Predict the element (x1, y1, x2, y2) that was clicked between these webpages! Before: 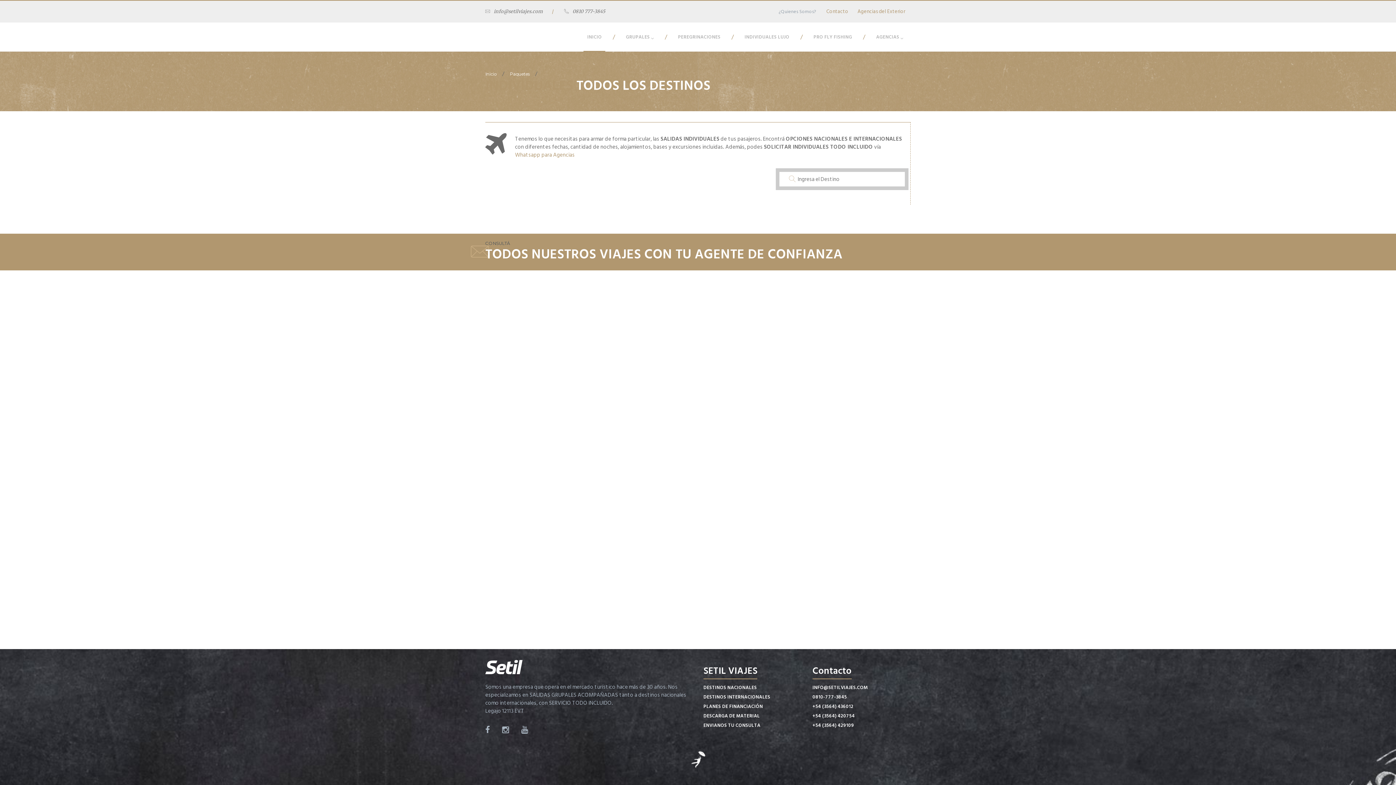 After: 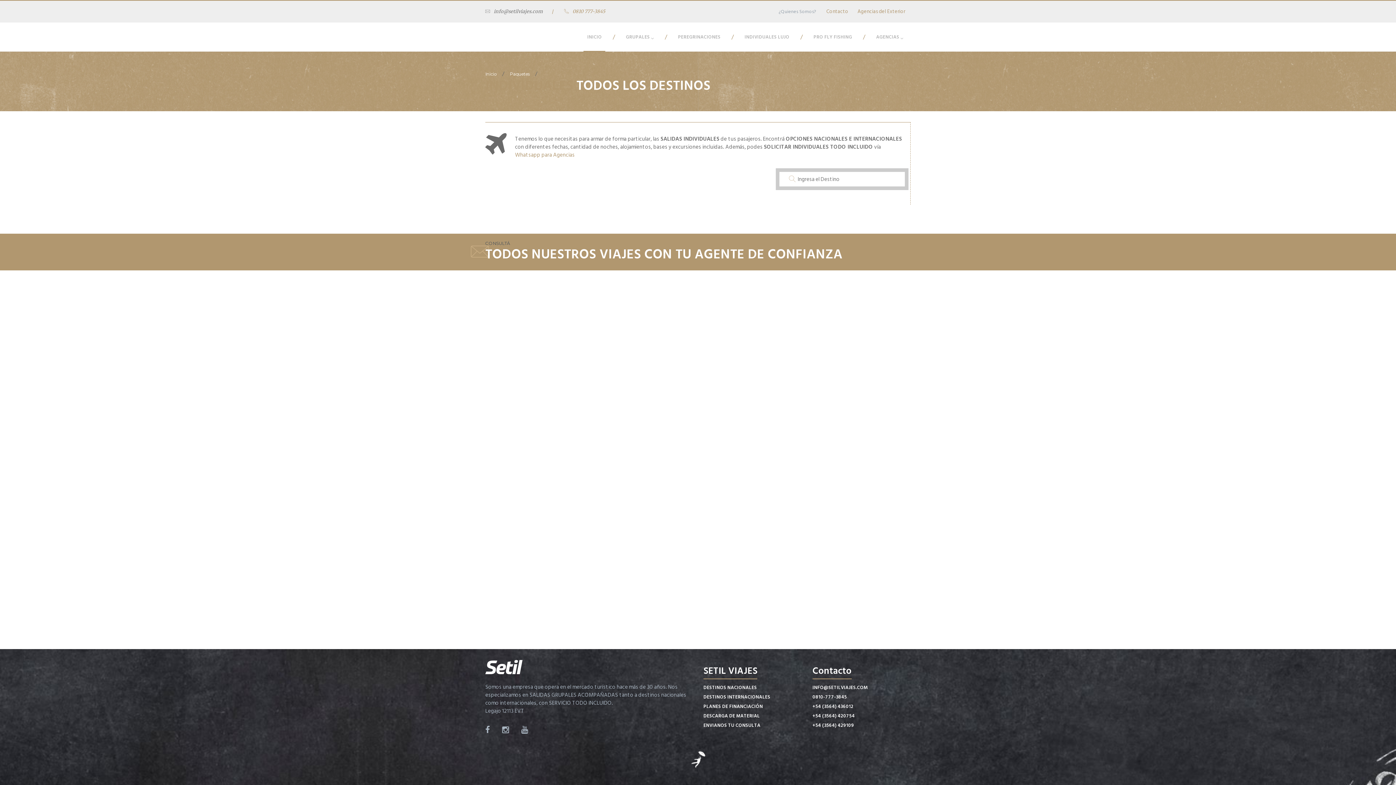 Action: bbox: (564, 8, 605, 14) label: 0810 777-3845